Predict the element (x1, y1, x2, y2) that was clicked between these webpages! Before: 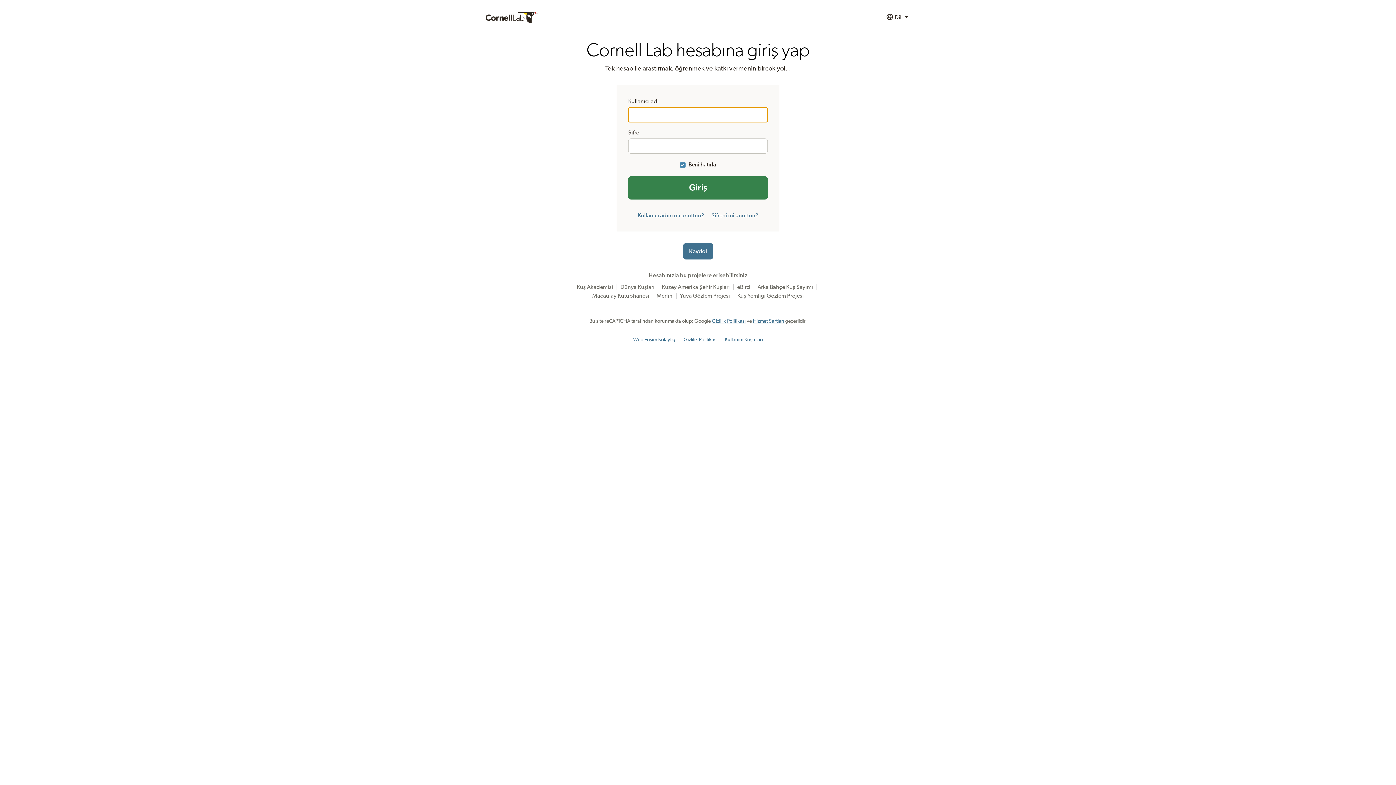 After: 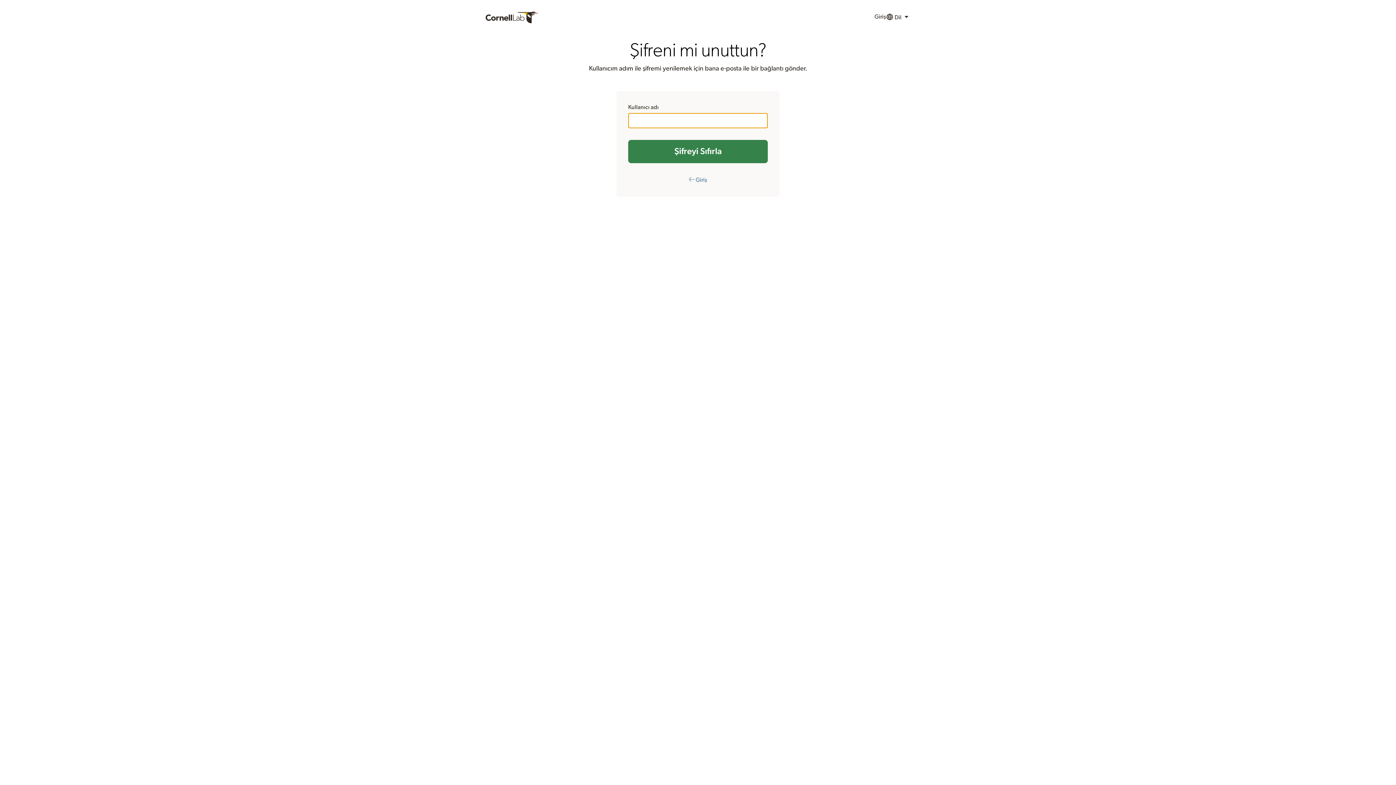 Action: label: Şifreni mi unuttun? bbox: (711, 212, 758, 218)